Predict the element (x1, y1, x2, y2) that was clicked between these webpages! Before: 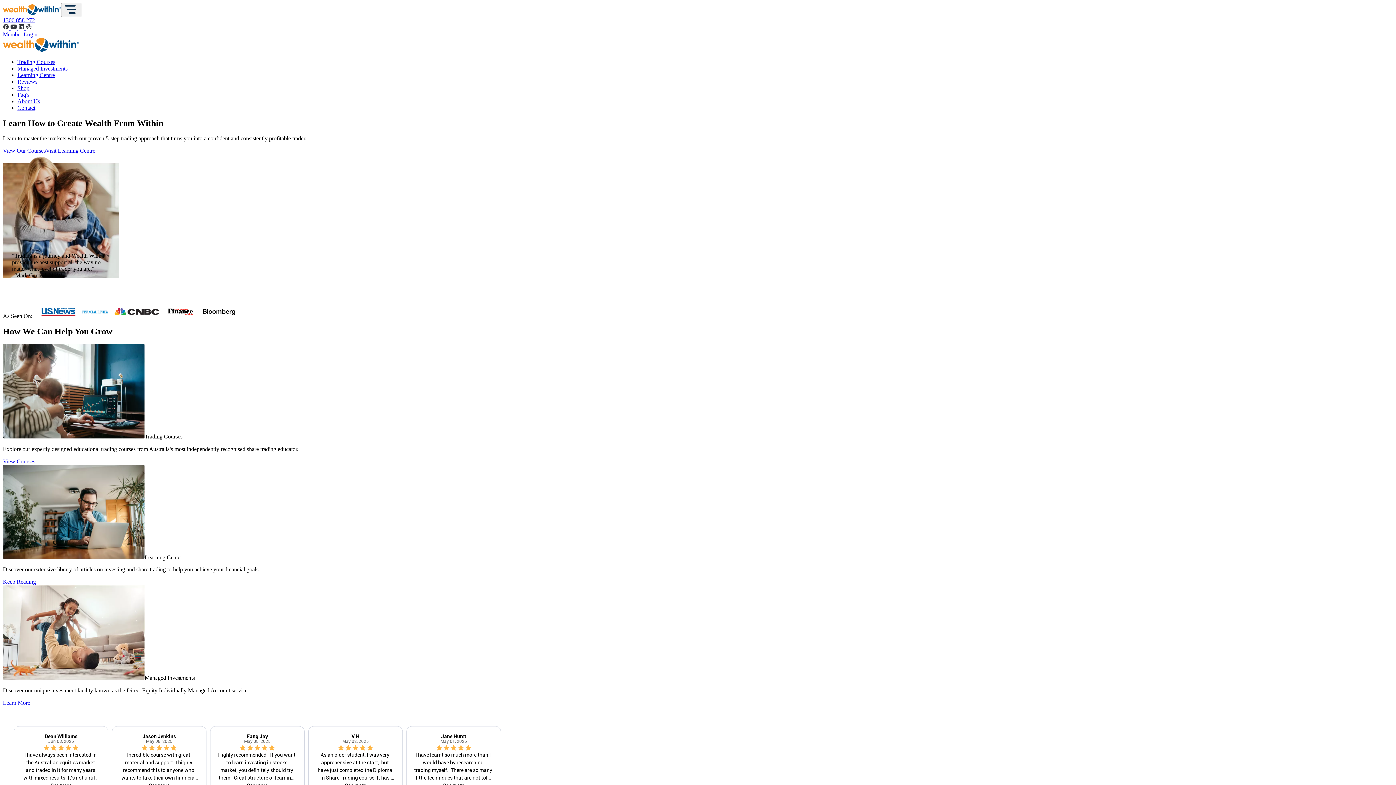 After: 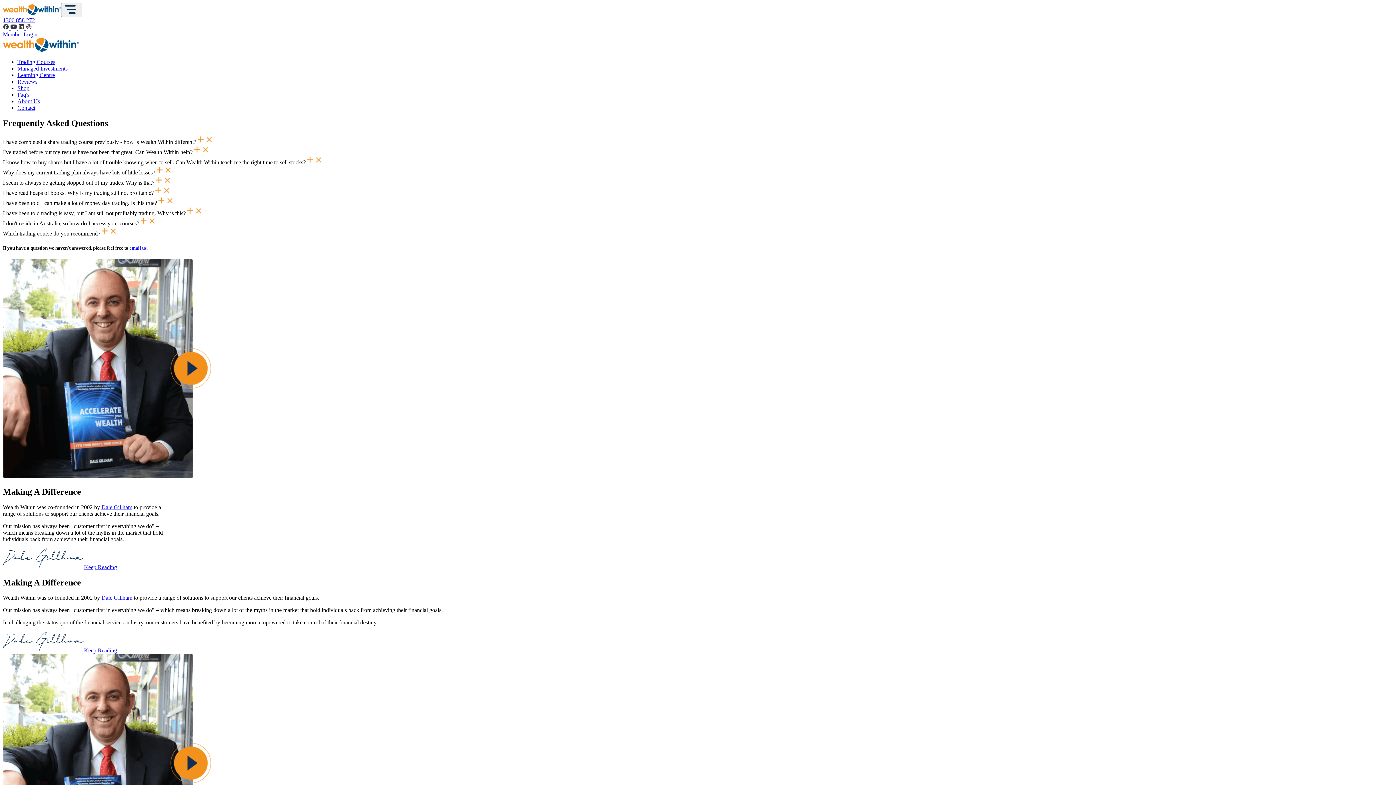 Action: label: Faq's bbox: (17, 91, 29, 97)